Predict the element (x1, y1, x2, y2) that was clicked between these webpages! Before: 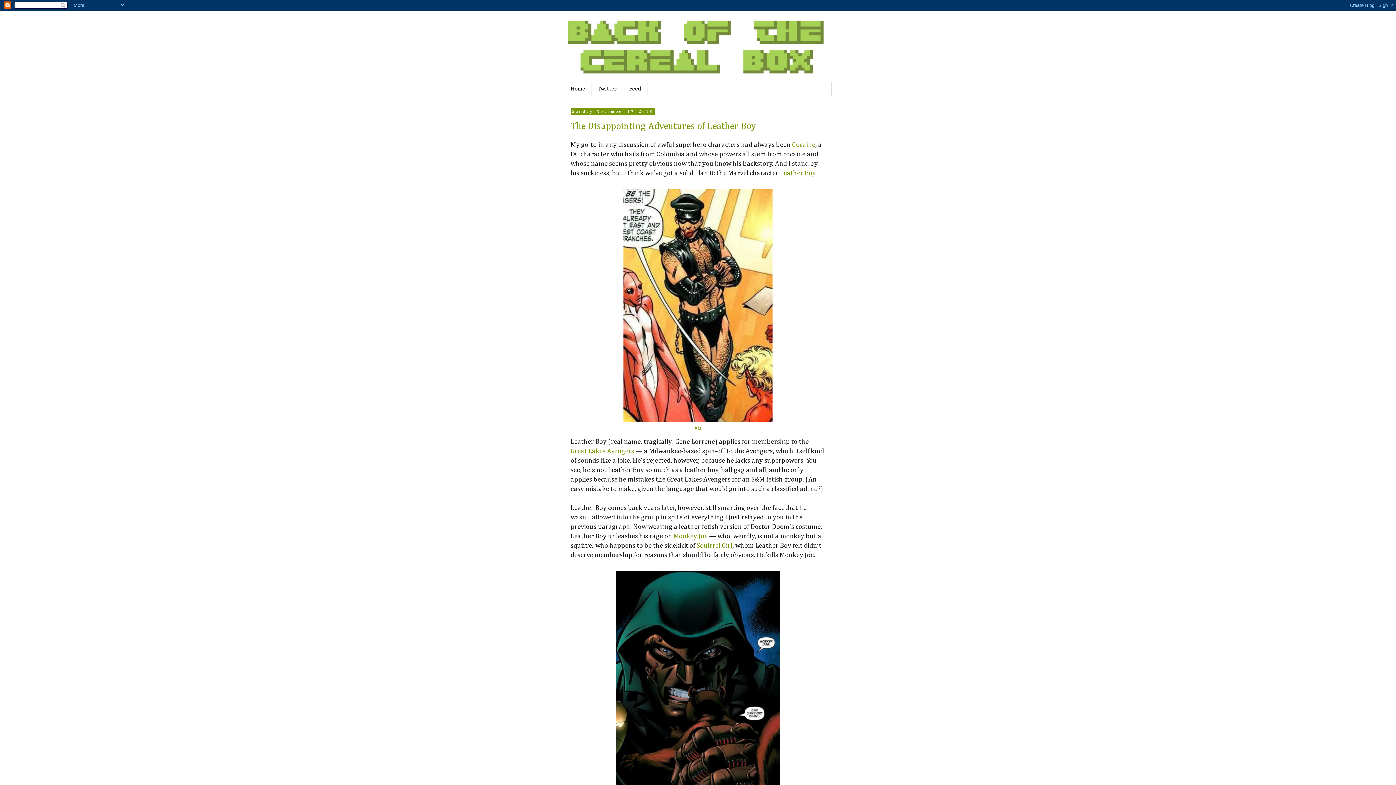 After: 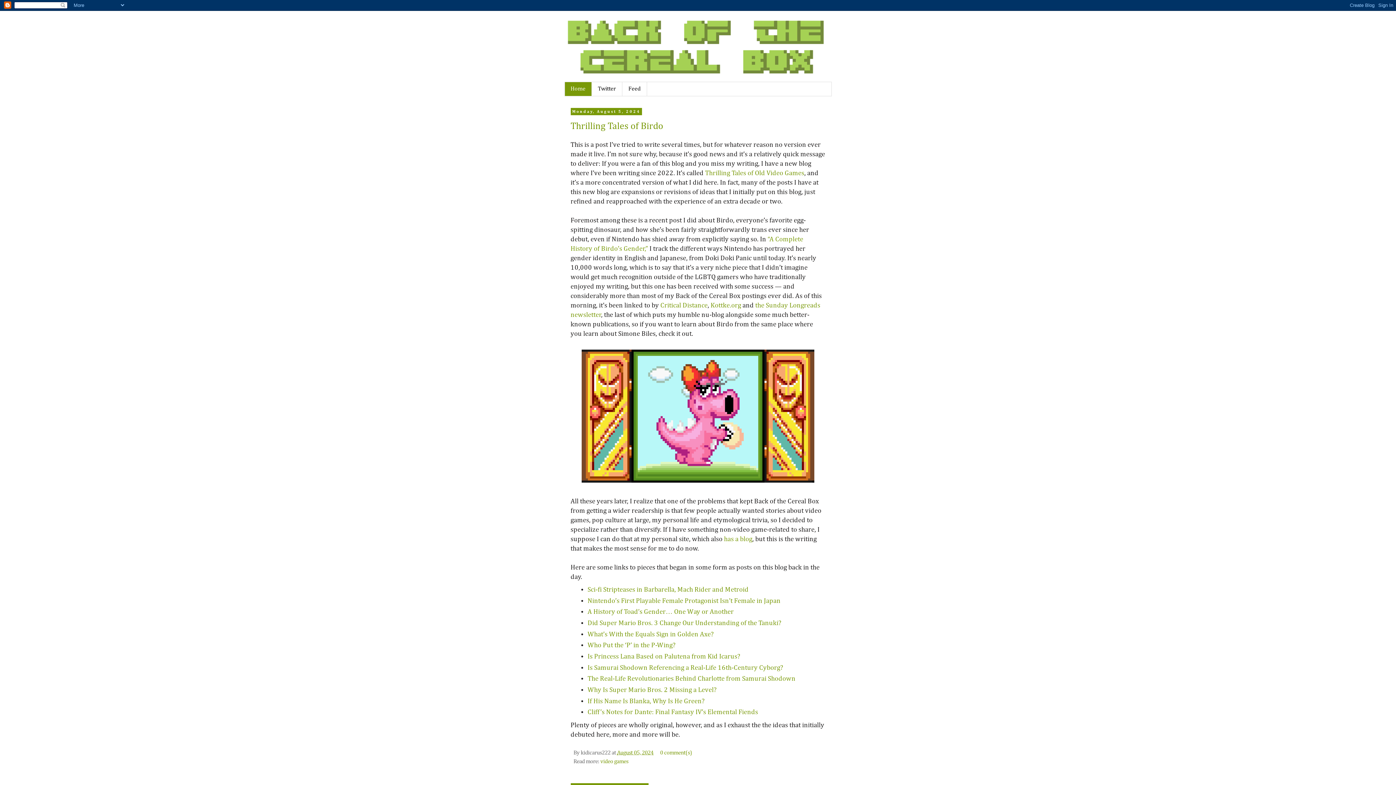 Action: bbox: (564, 14, 831, 82)